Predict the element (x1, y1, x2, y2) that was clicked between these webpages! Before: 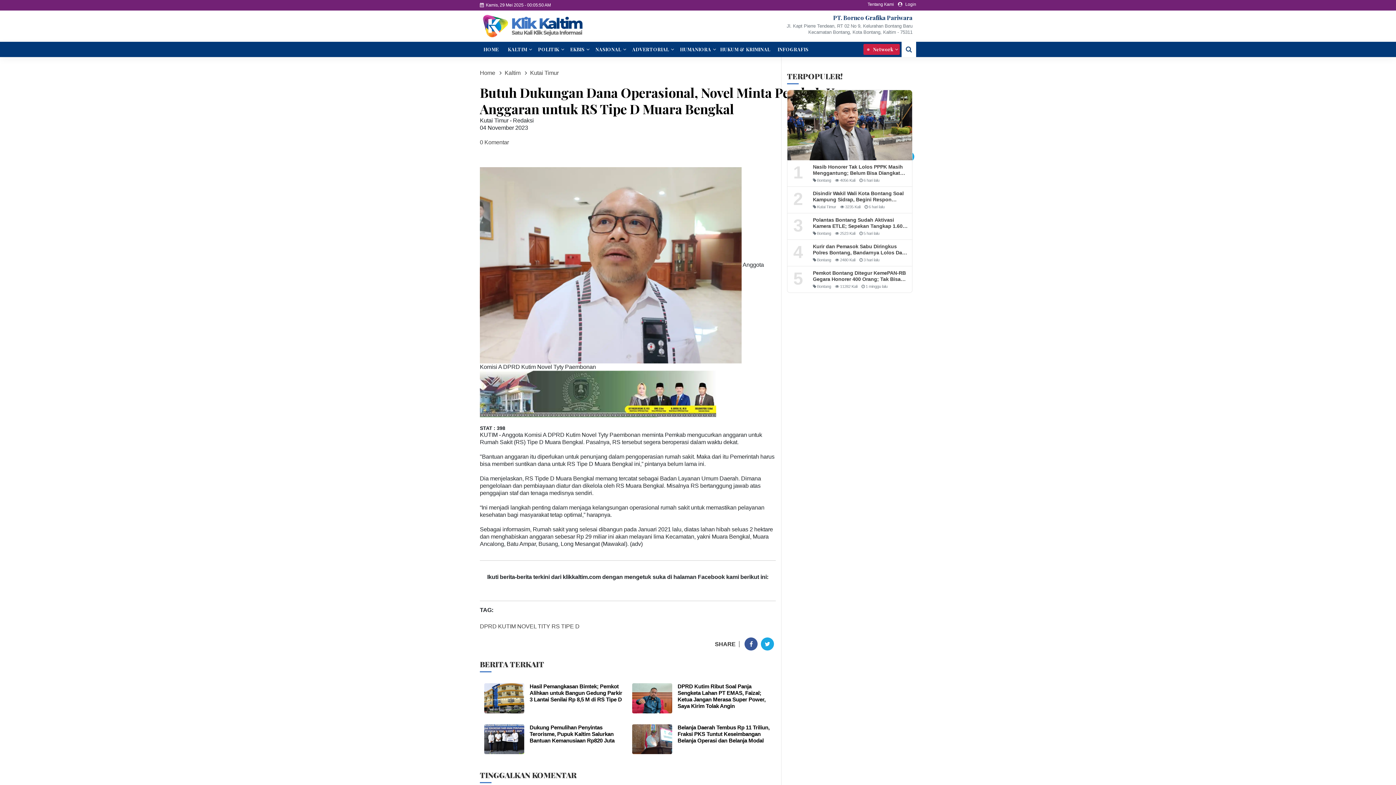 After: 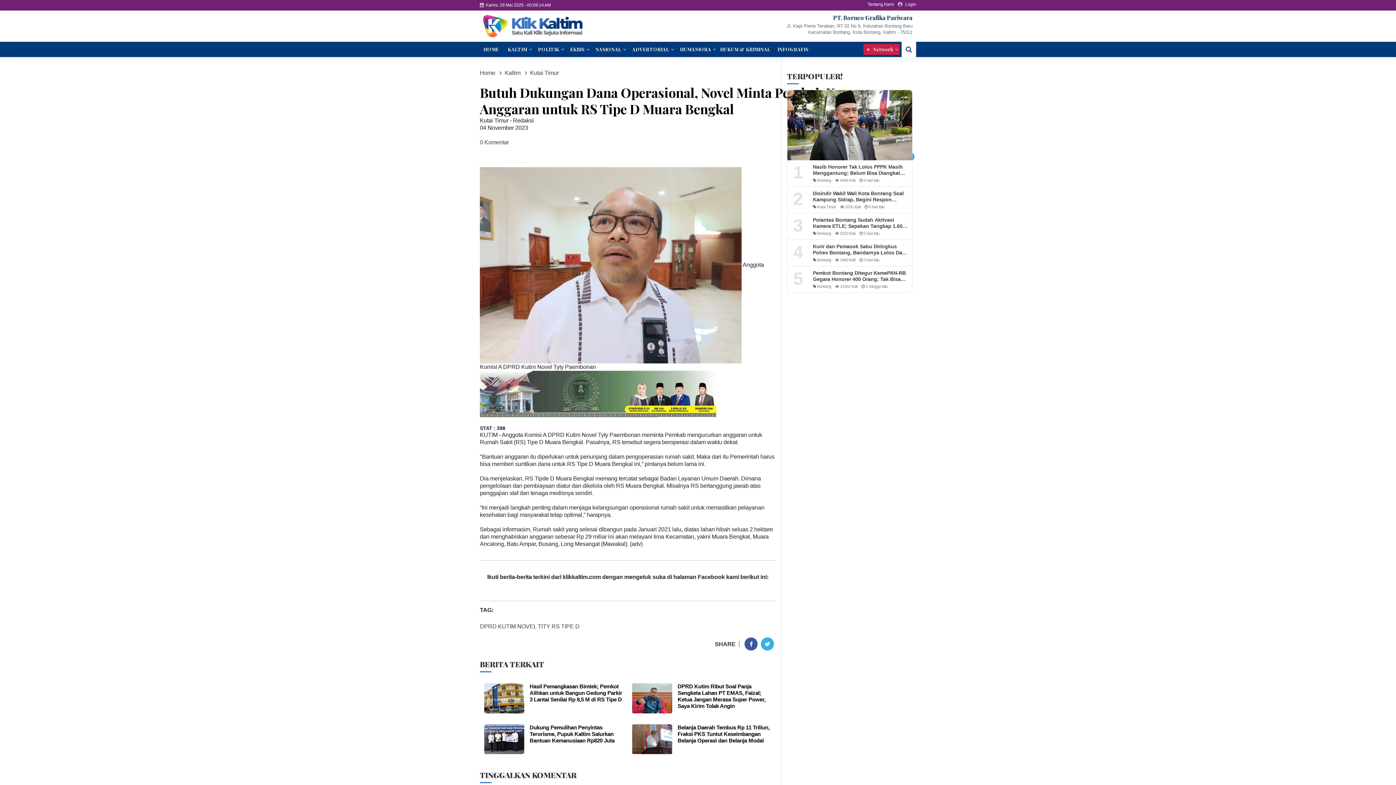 Action: bbox: (761, 637, 774, 650)